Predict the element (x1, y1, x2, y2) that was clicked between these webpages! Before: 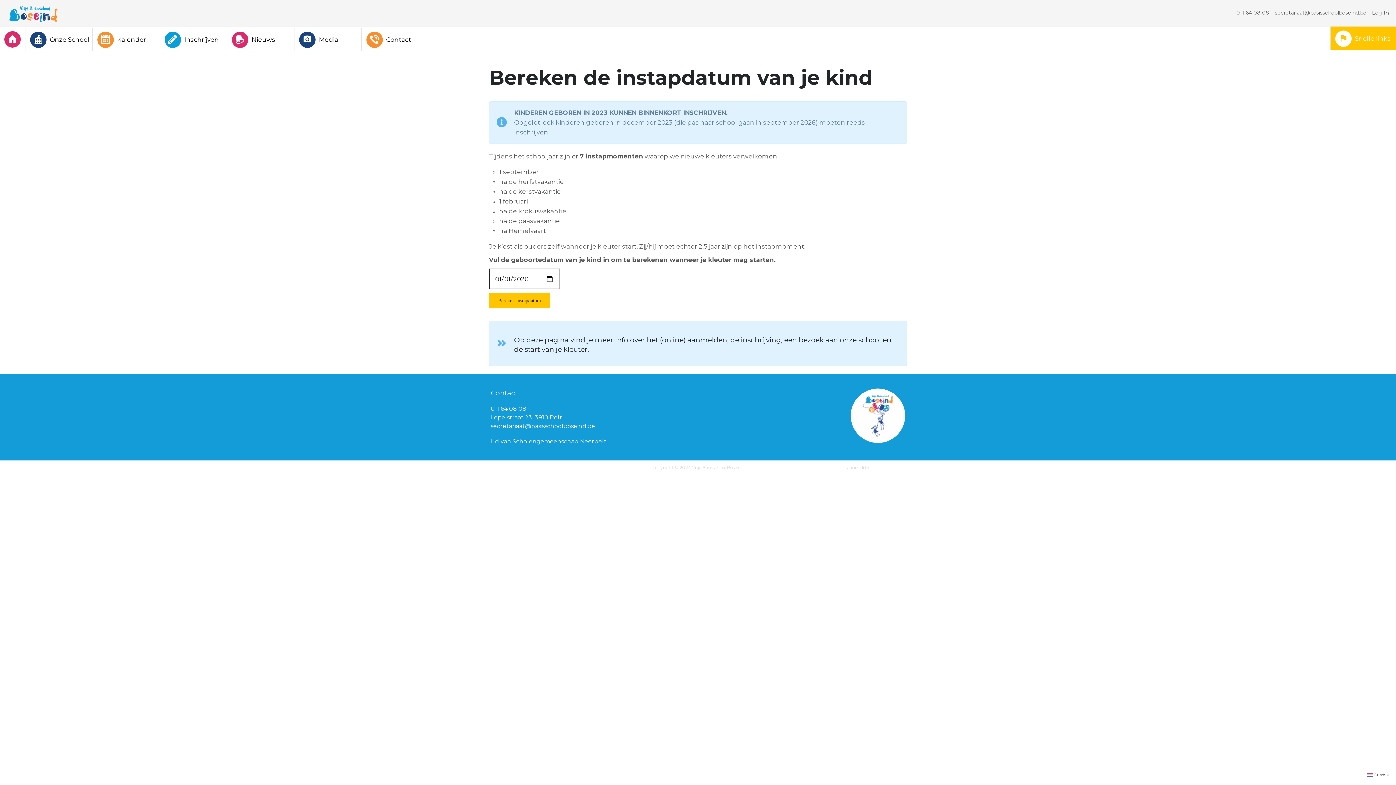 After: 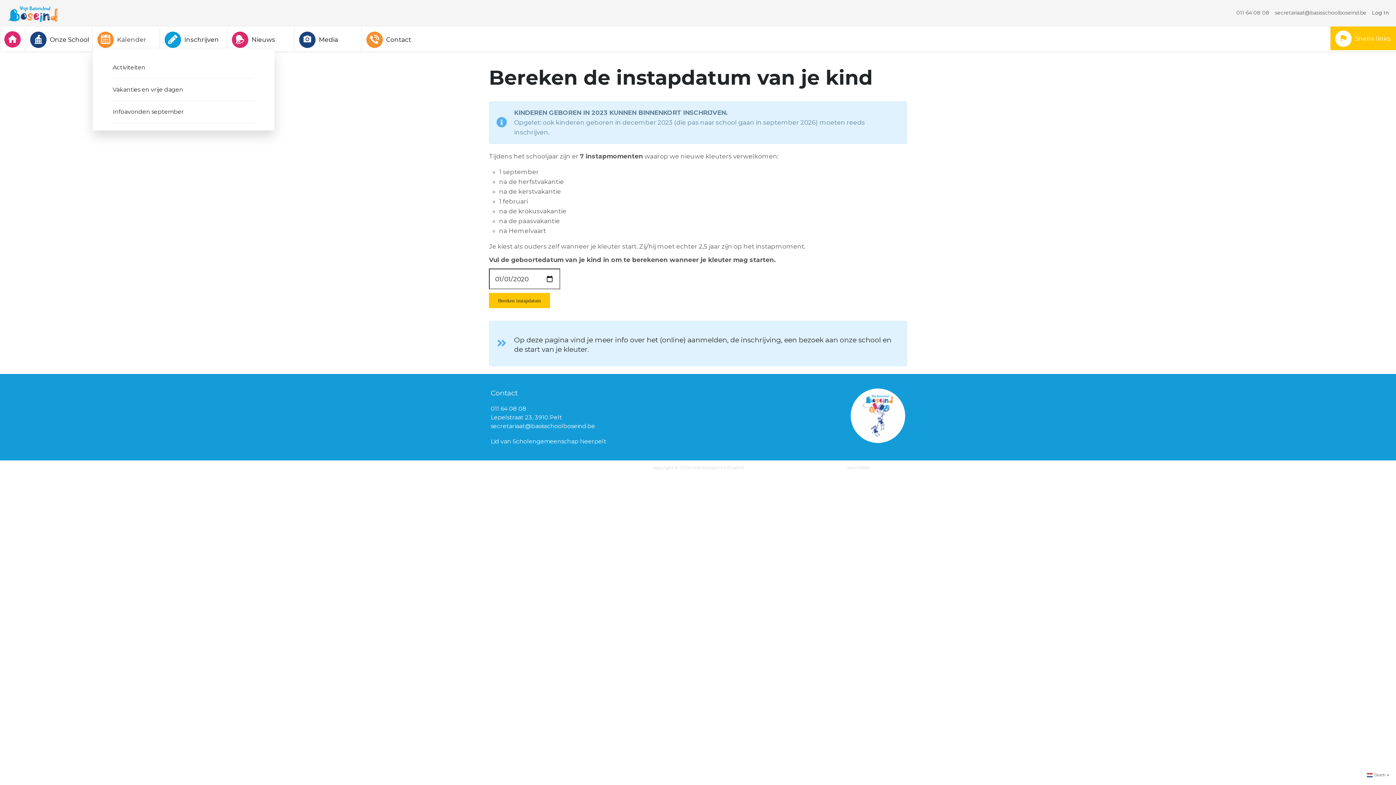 Action: bbox: (97, 27, 153, 51) label: Kalender